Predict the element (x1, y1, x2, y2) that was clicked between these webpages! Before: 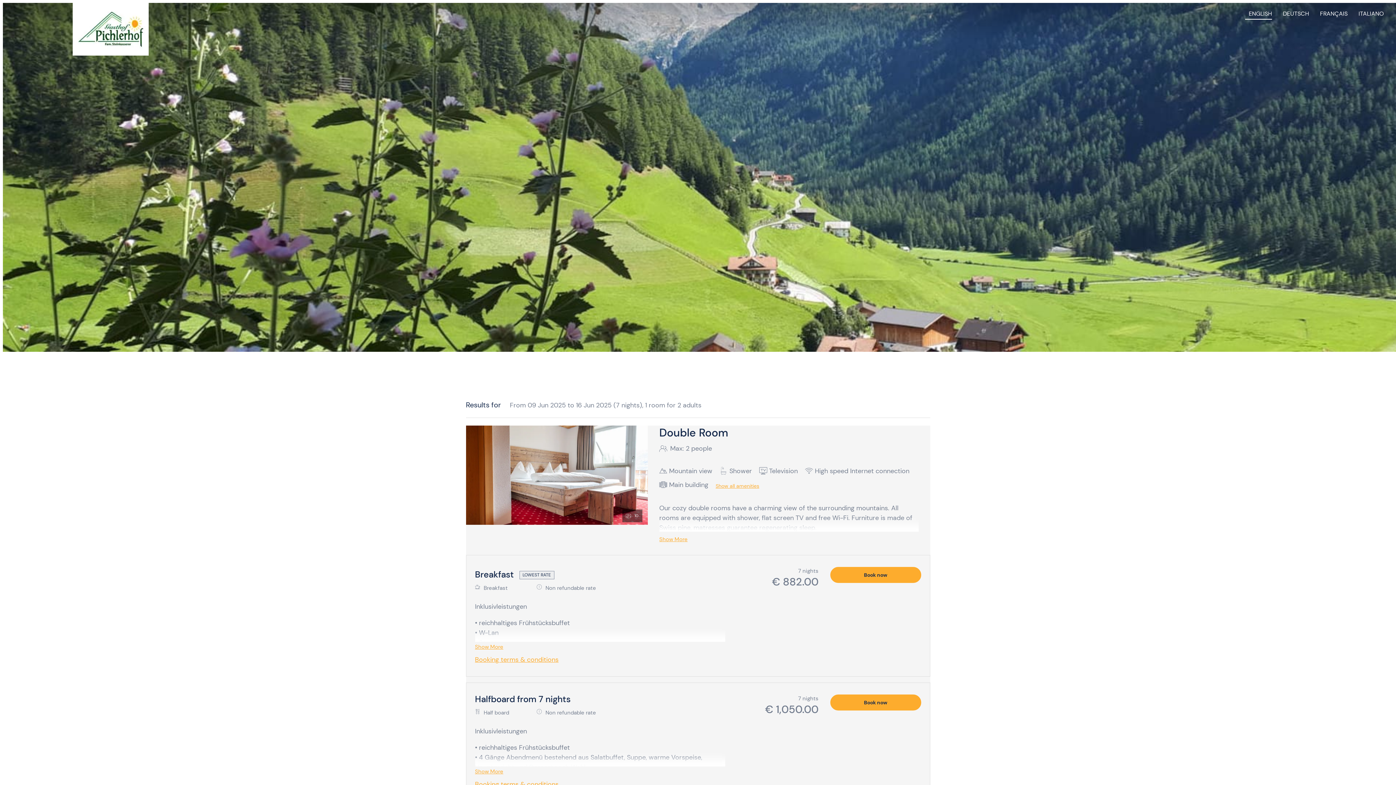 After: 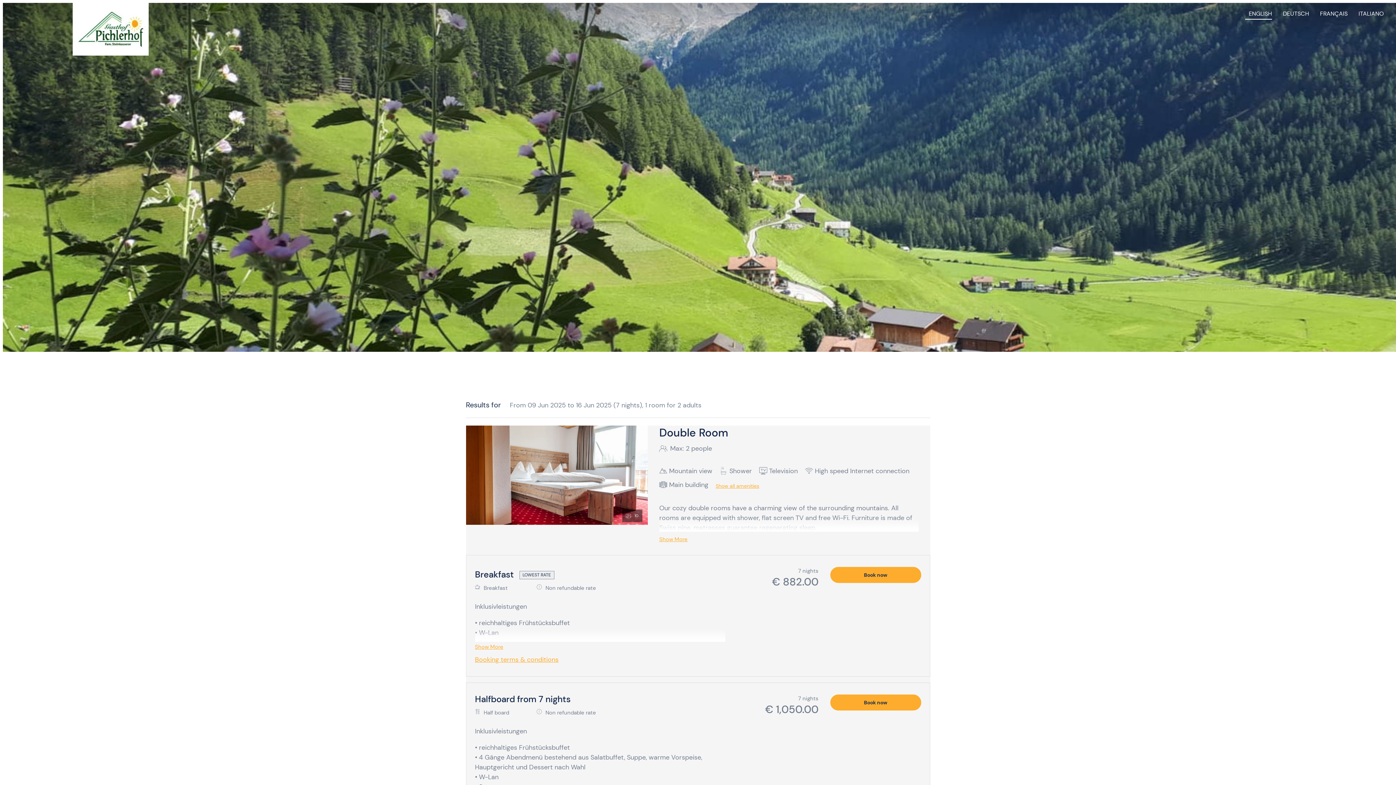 Action: label: Show More bbox: (475, 766, 725, 776)